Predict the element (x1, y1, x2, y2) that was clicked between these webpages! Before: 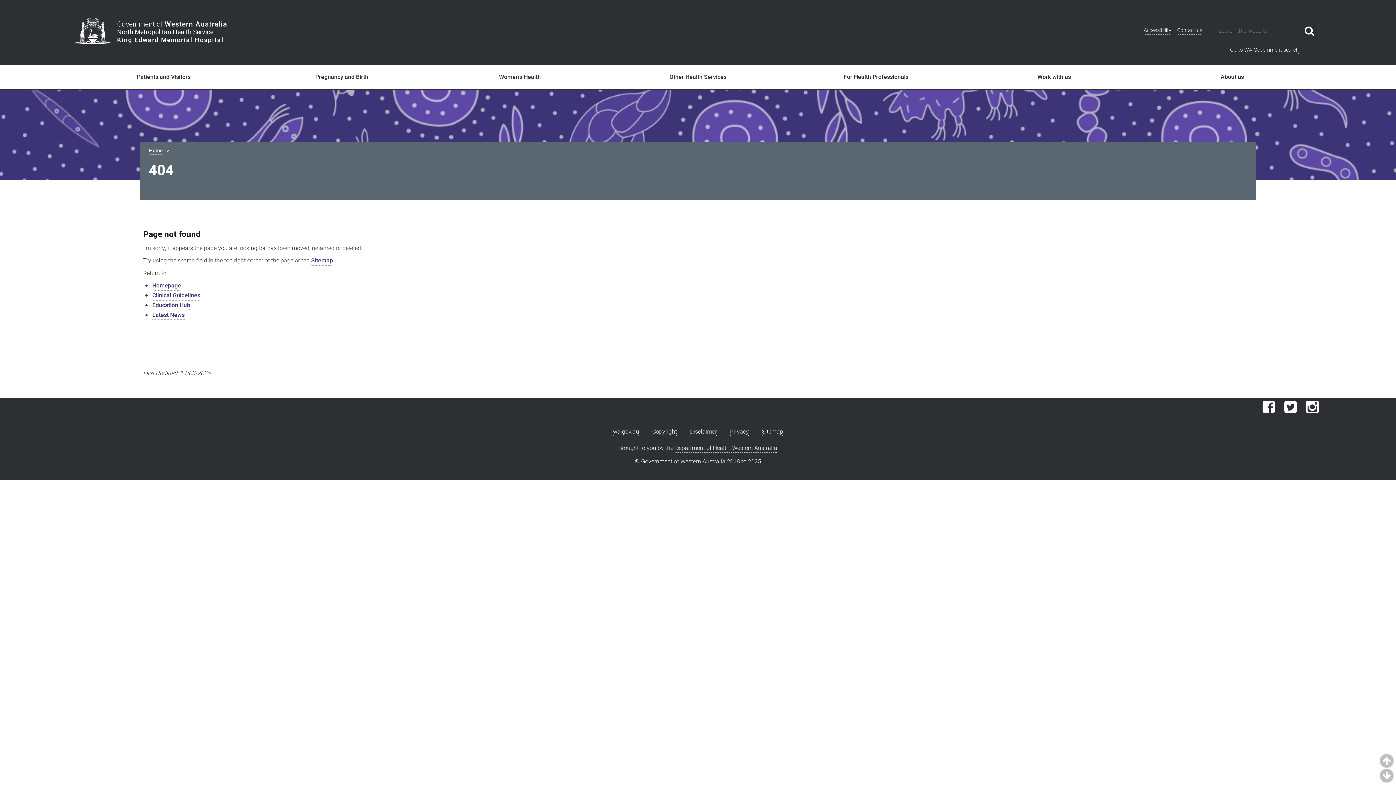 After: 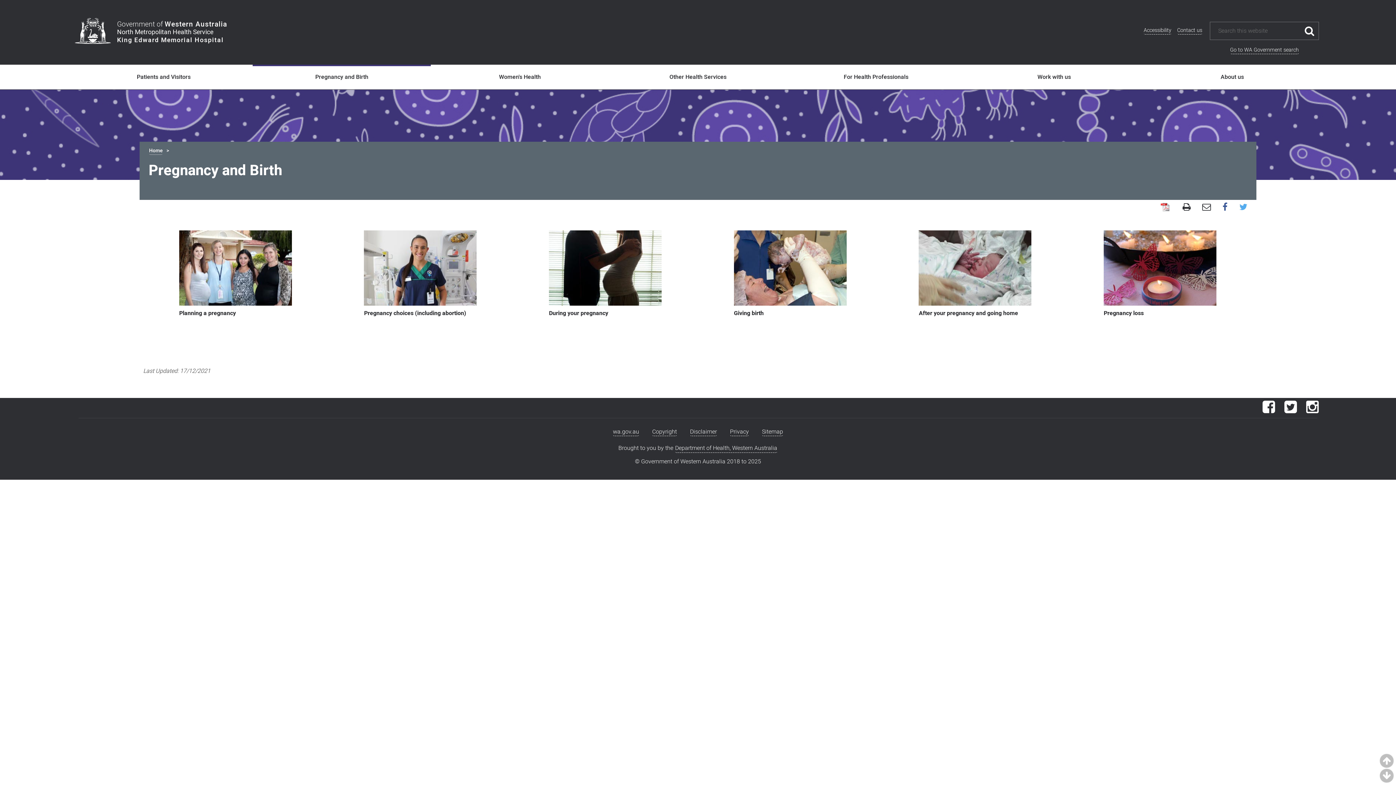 Action: bbox: (252, 73, 430, 80) label: Pregnancy and Birth